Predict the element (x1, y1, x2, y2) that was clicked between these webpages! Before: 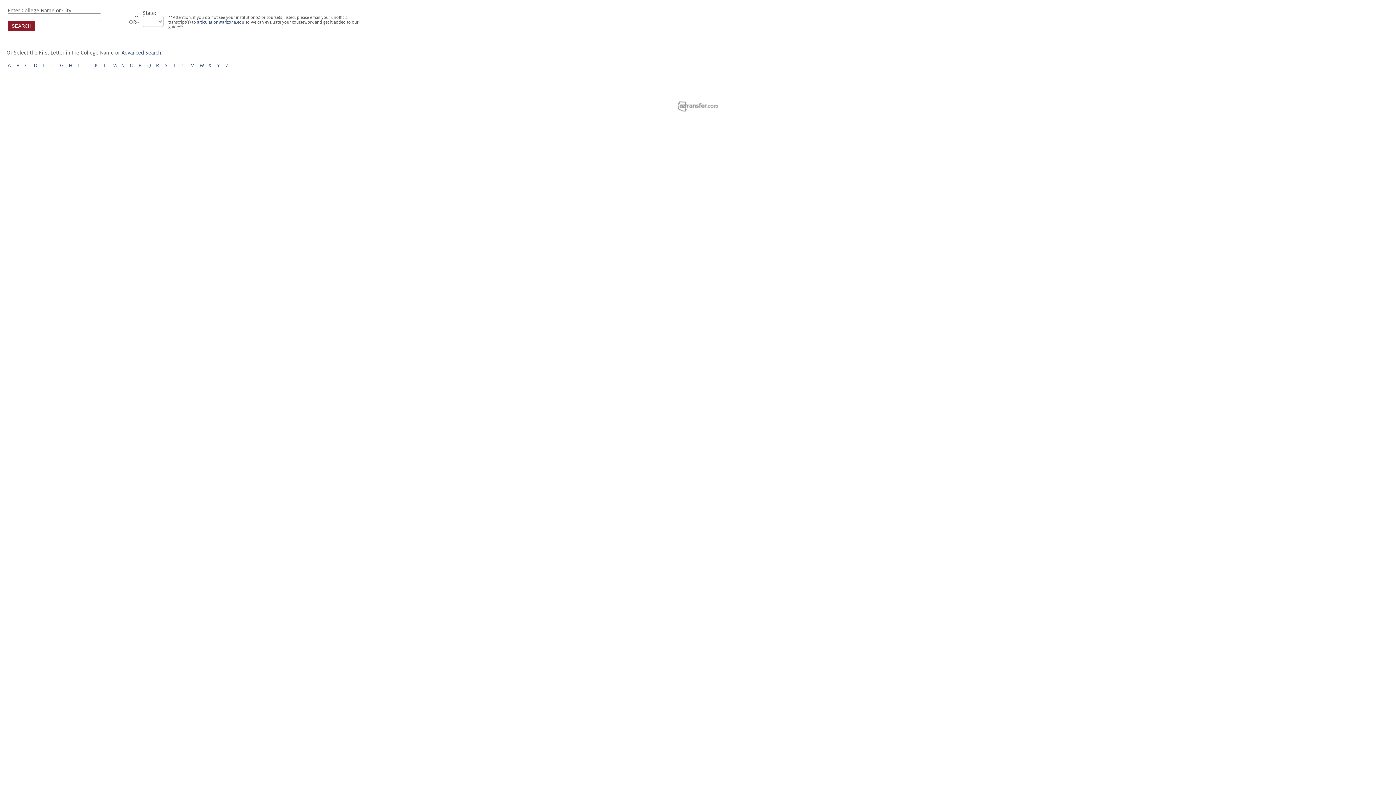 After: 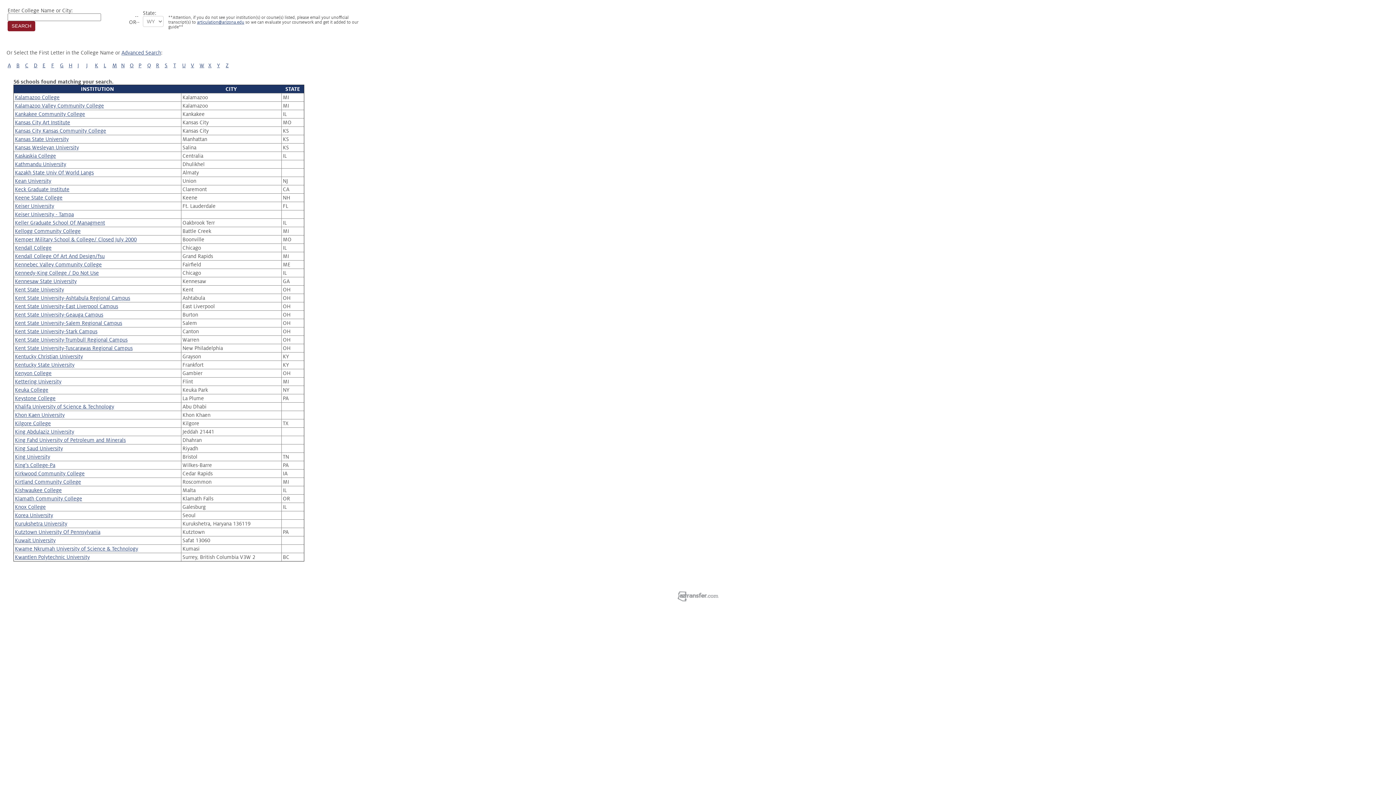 Action: bbox: (94, 62, 98, 68) label: K